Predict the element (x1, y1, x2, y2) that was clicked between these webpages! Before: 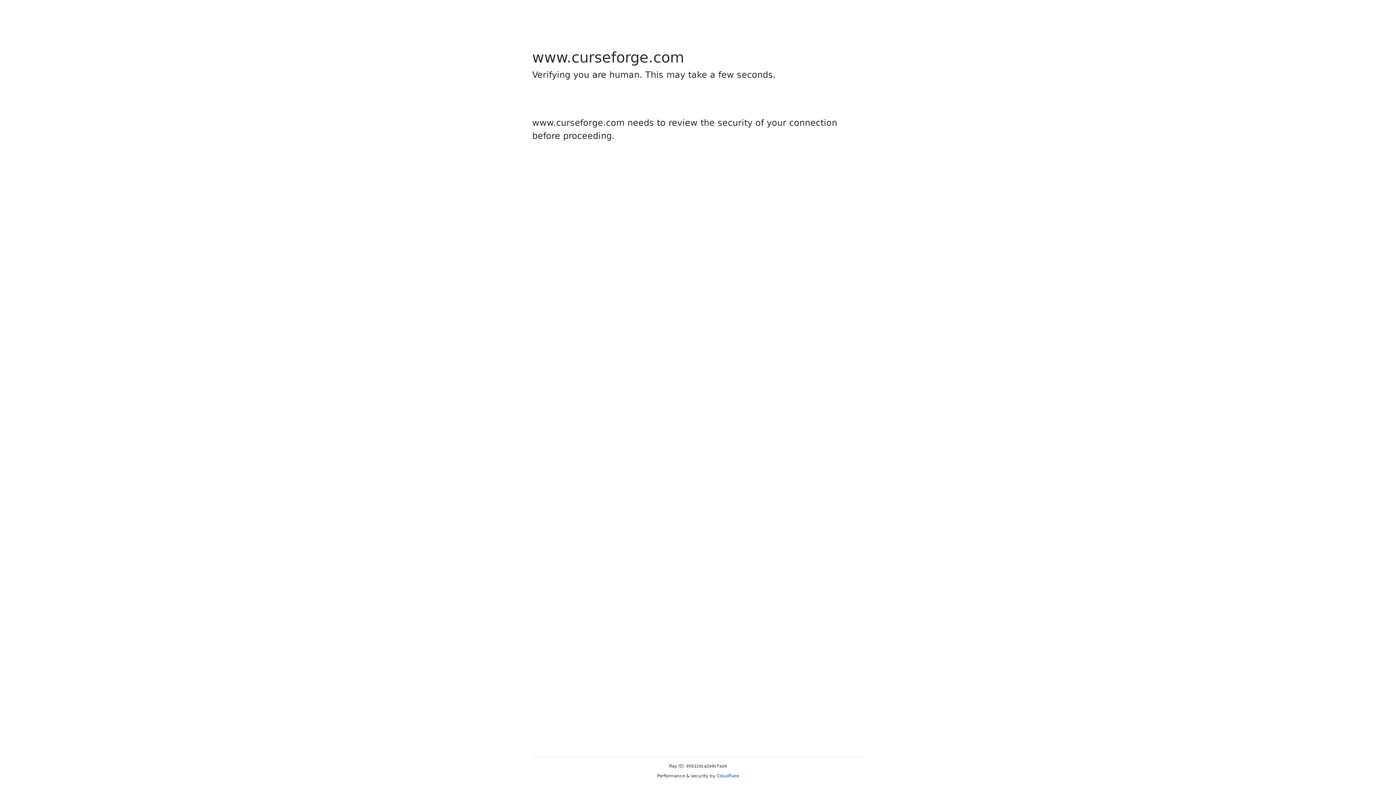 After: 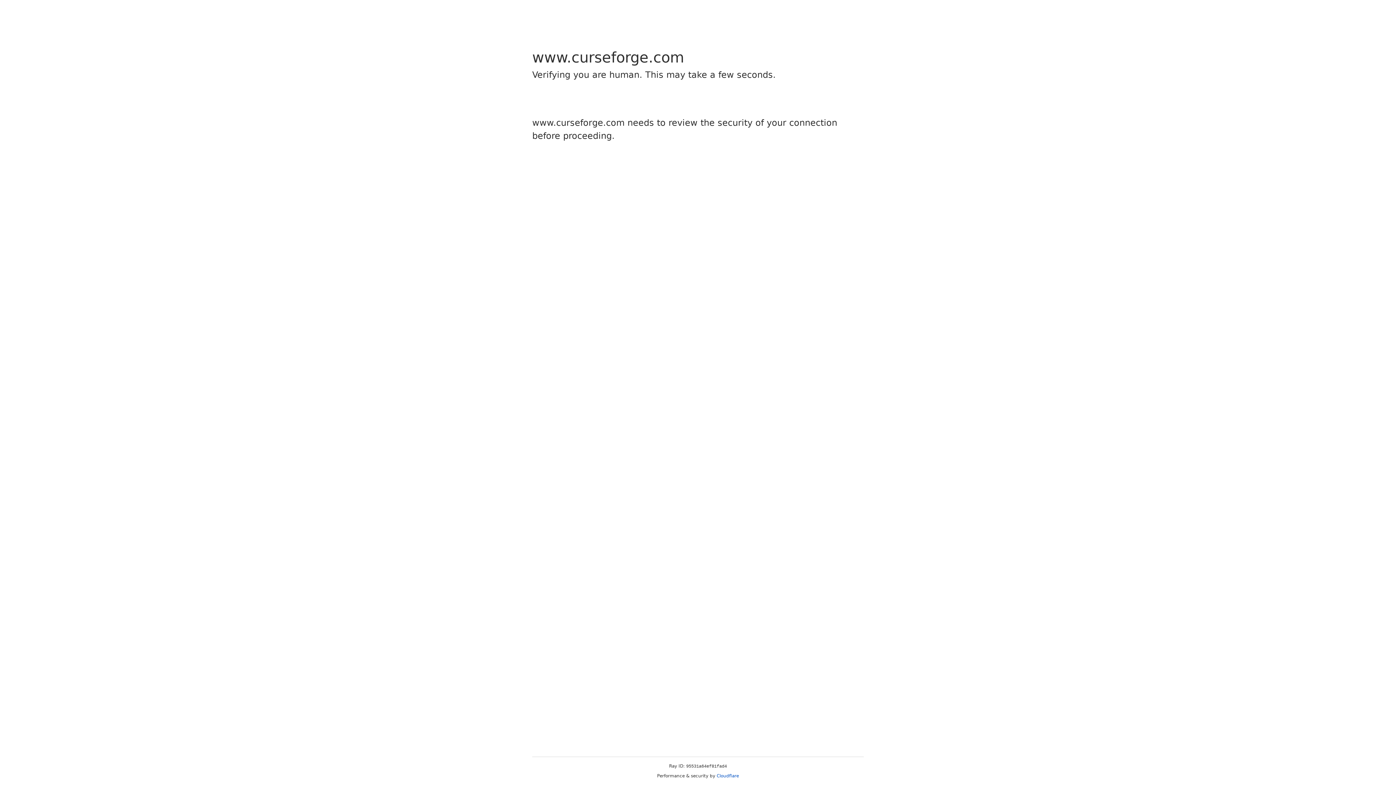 Action: label: Cloudflare bbox: (716, 773, 739, 778)